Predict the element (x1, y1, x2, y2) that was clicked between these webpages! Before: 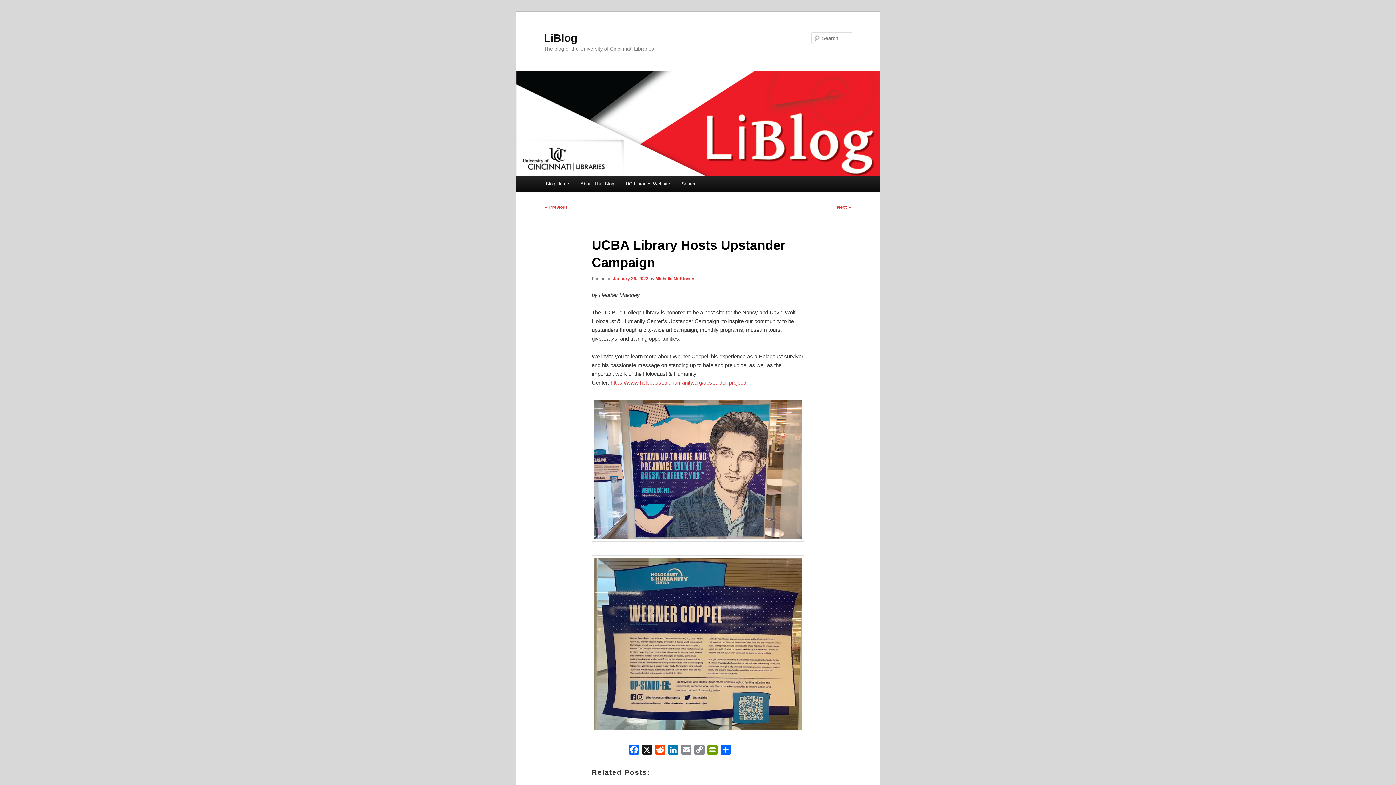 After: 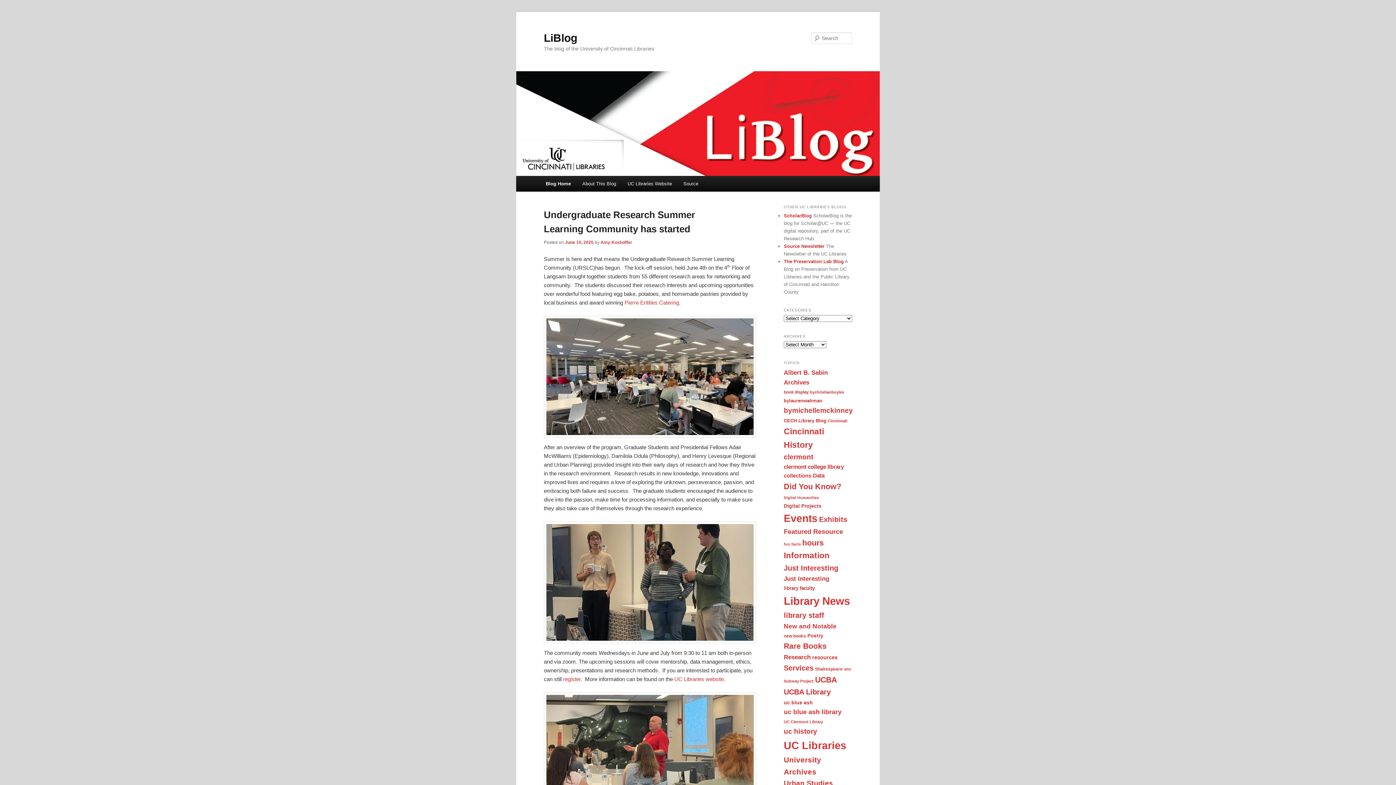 Action: label: LiBlog bbox: (544, 31, 577, 43)